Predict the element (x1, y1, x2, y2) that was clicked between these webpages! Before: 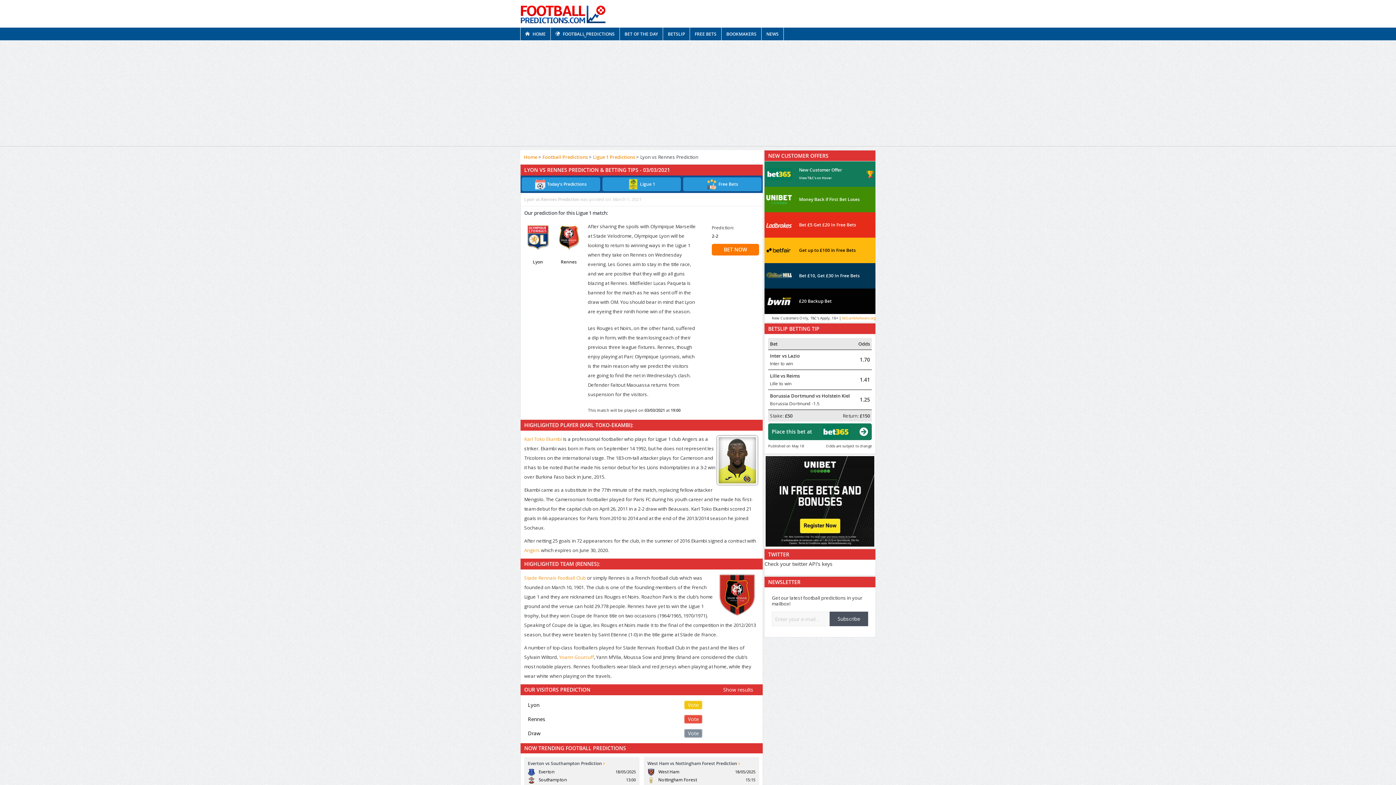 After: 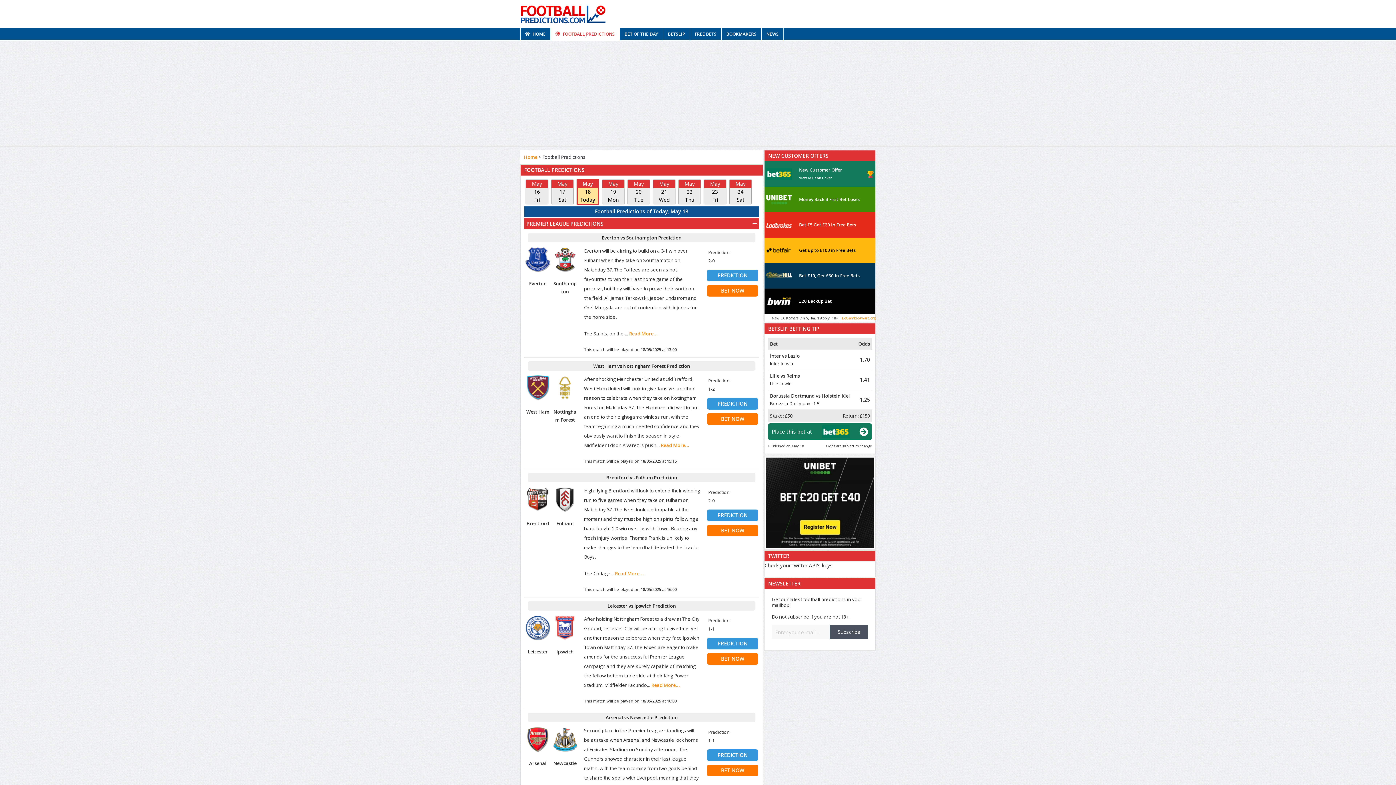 Action: label: FOOTBALL PREDICTIONS bbox: (550, 27, 619, 40)